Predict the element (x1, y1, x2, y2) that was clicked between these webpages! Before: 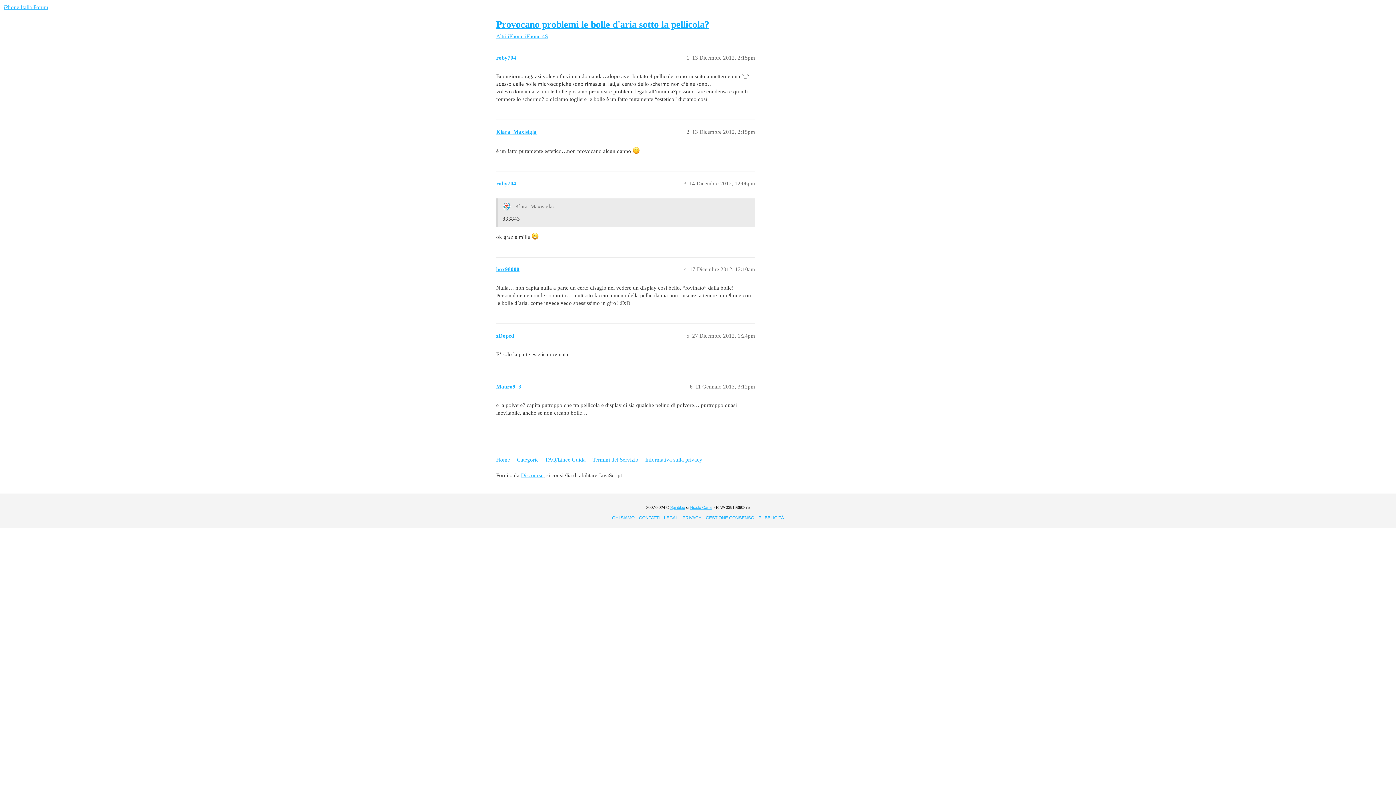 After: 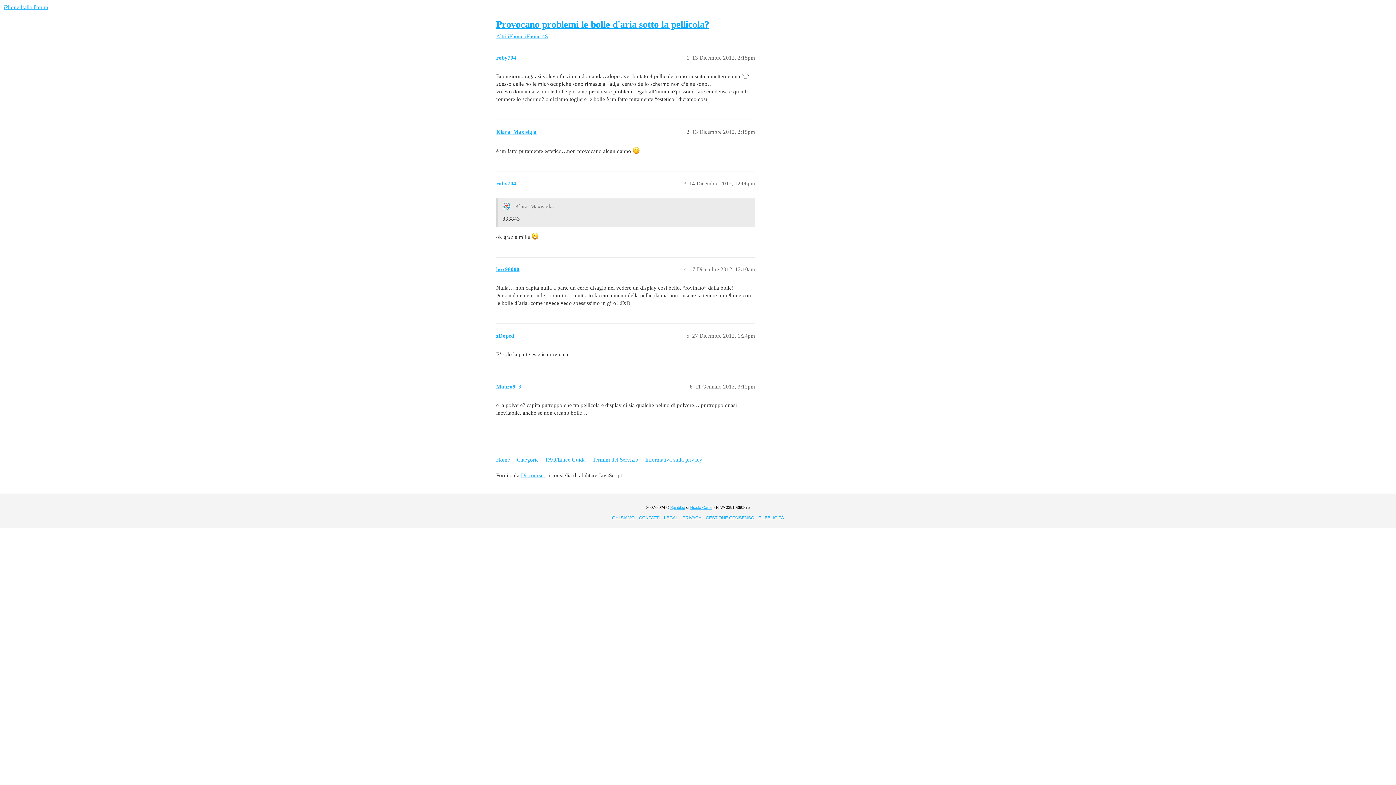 Action: label: CHI SIAMO bbox: (612, 515, 634, 520)